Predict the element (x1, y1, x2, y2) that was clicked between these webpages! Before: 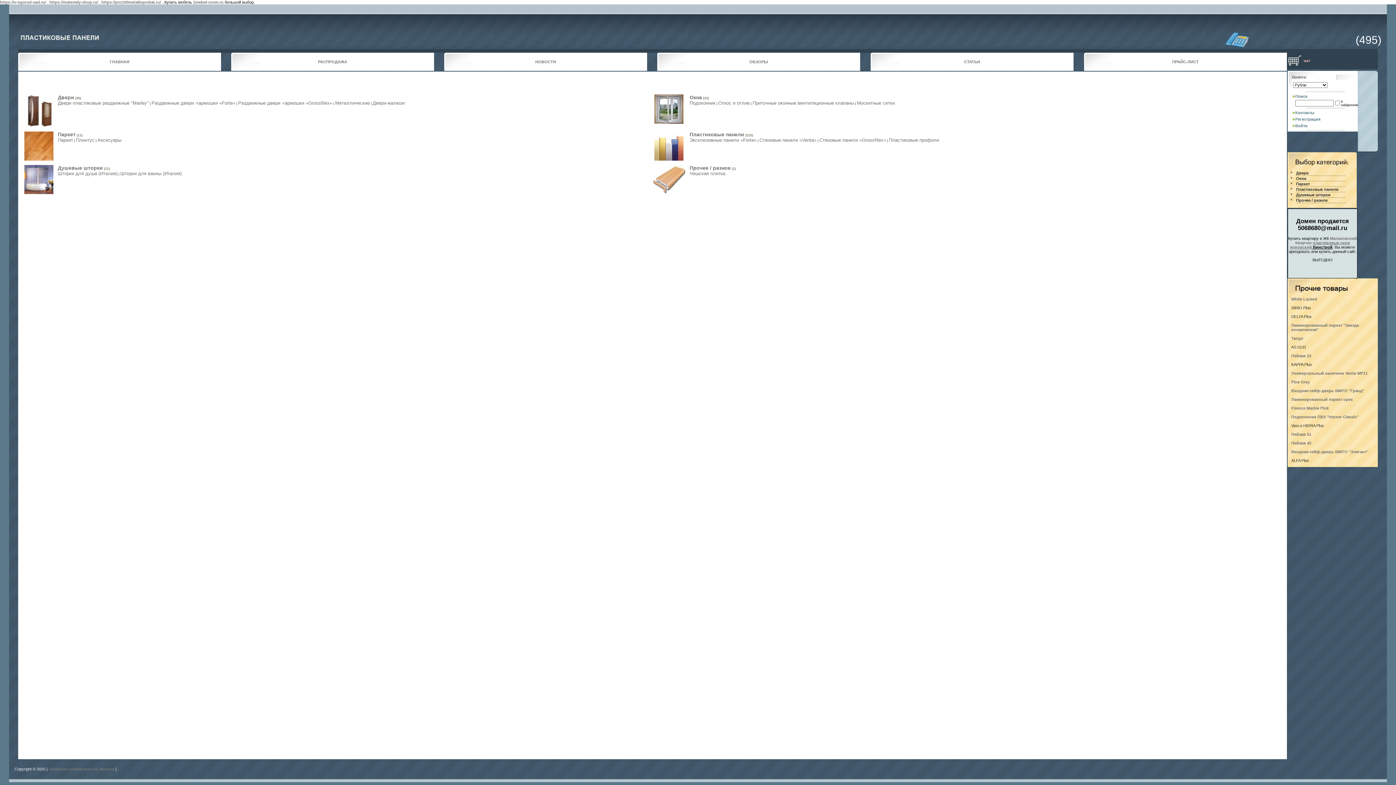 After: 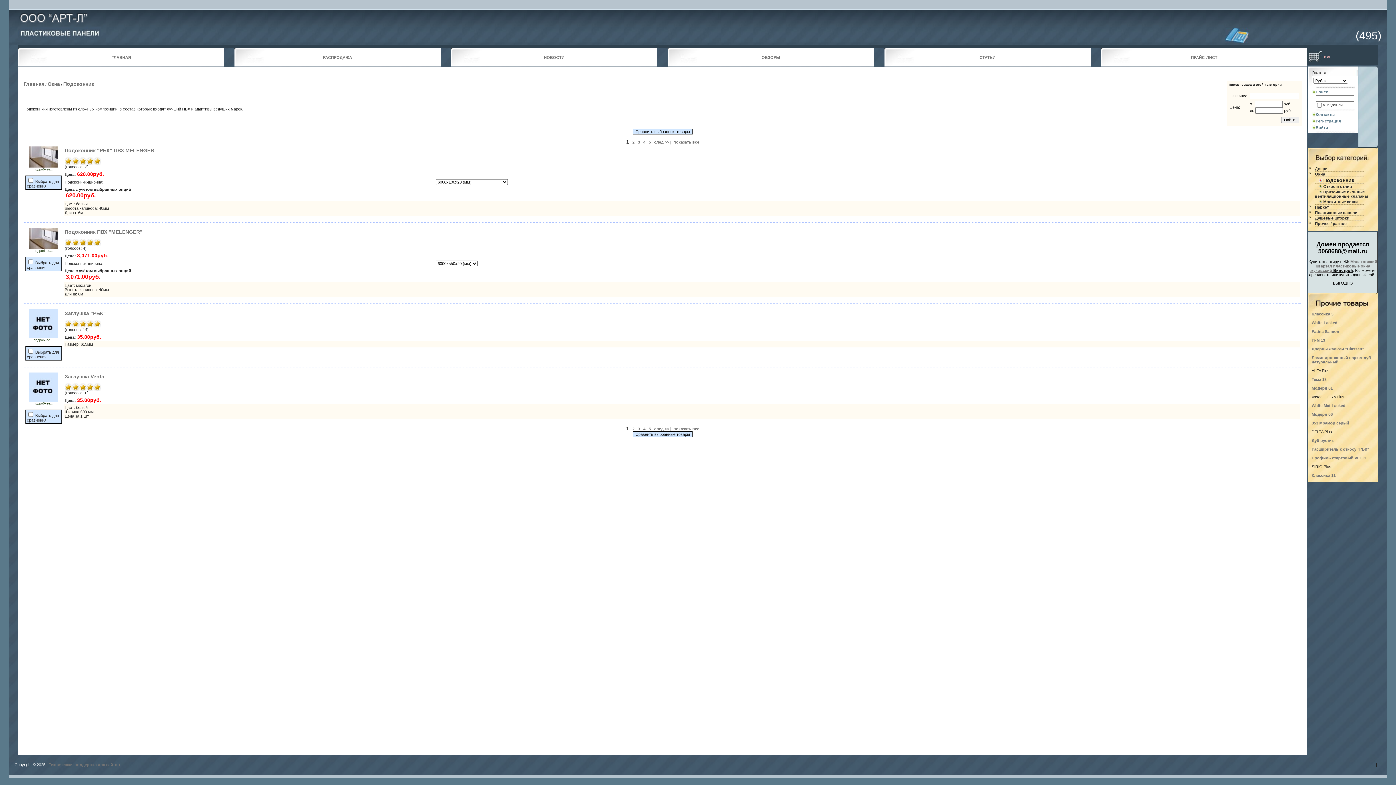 Action: label: Подоконник bbox: (689, 100, 715, 105)